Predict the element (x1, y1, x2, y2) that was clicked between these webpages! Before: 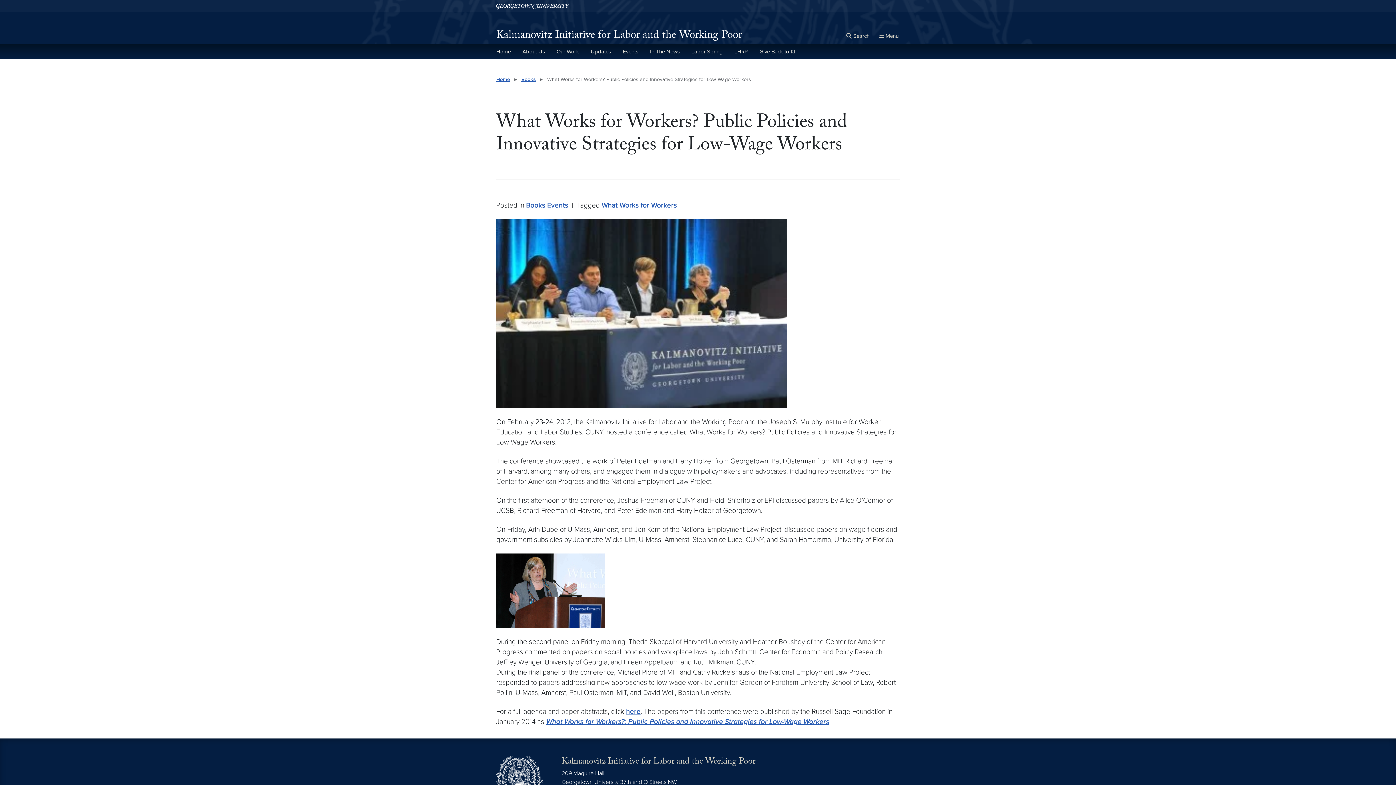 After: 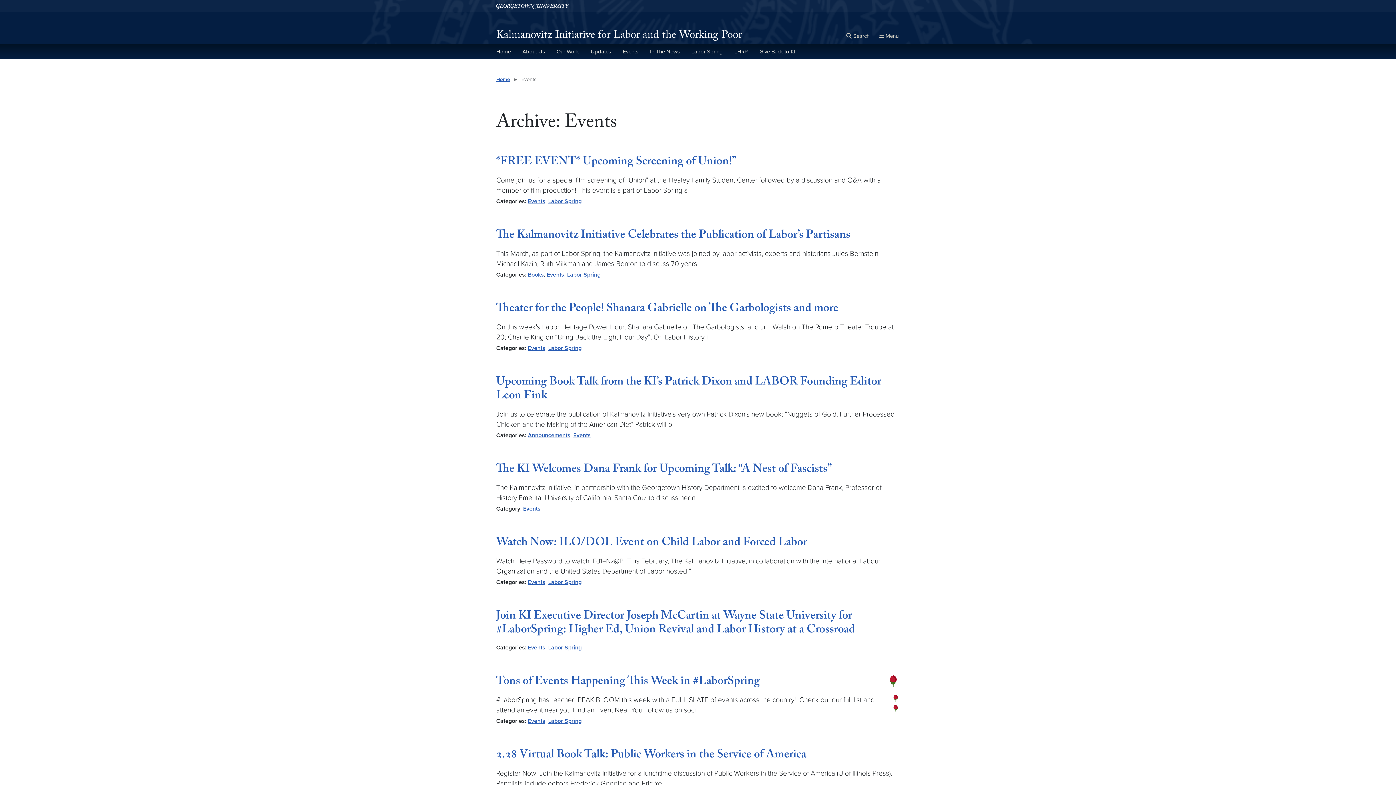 Action: label: Events bbox: (547, 201, 568, 209)